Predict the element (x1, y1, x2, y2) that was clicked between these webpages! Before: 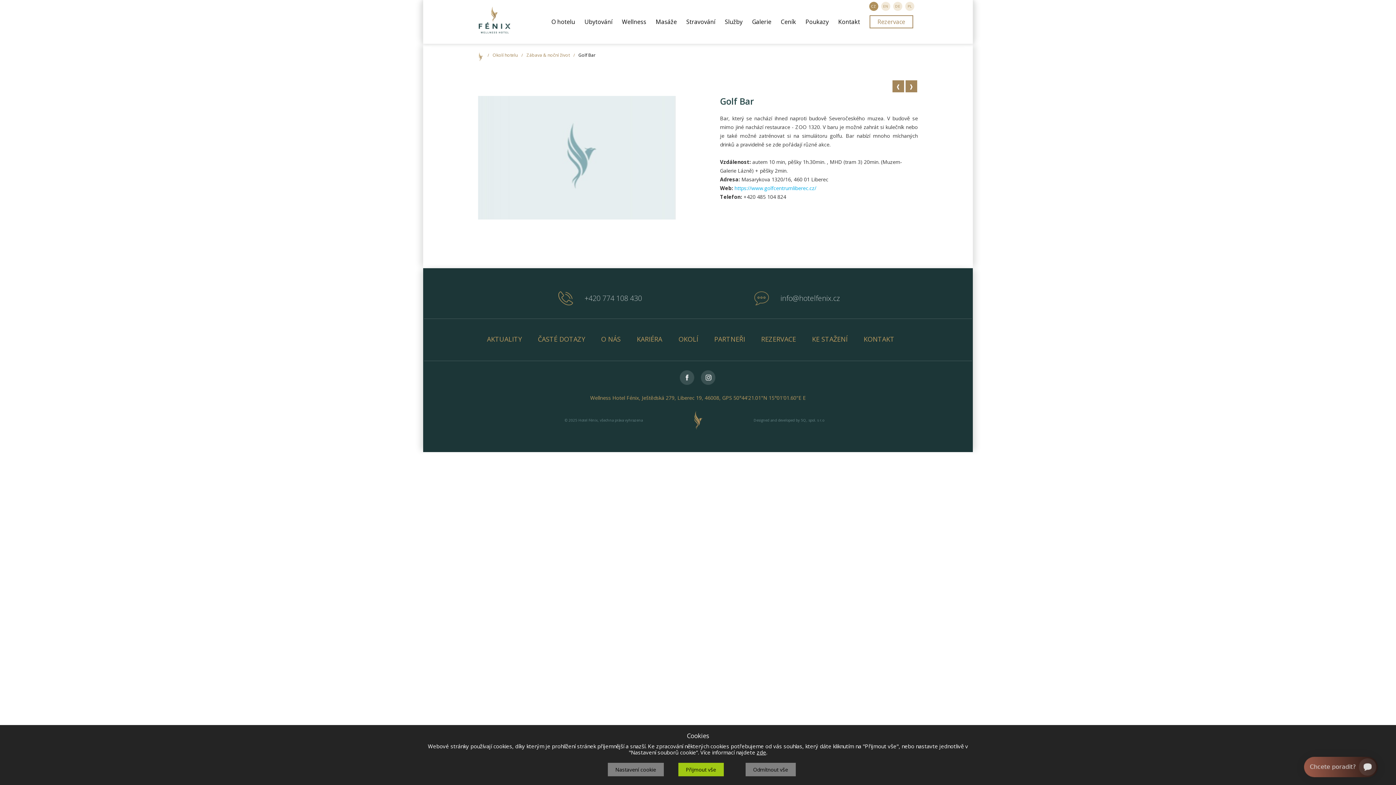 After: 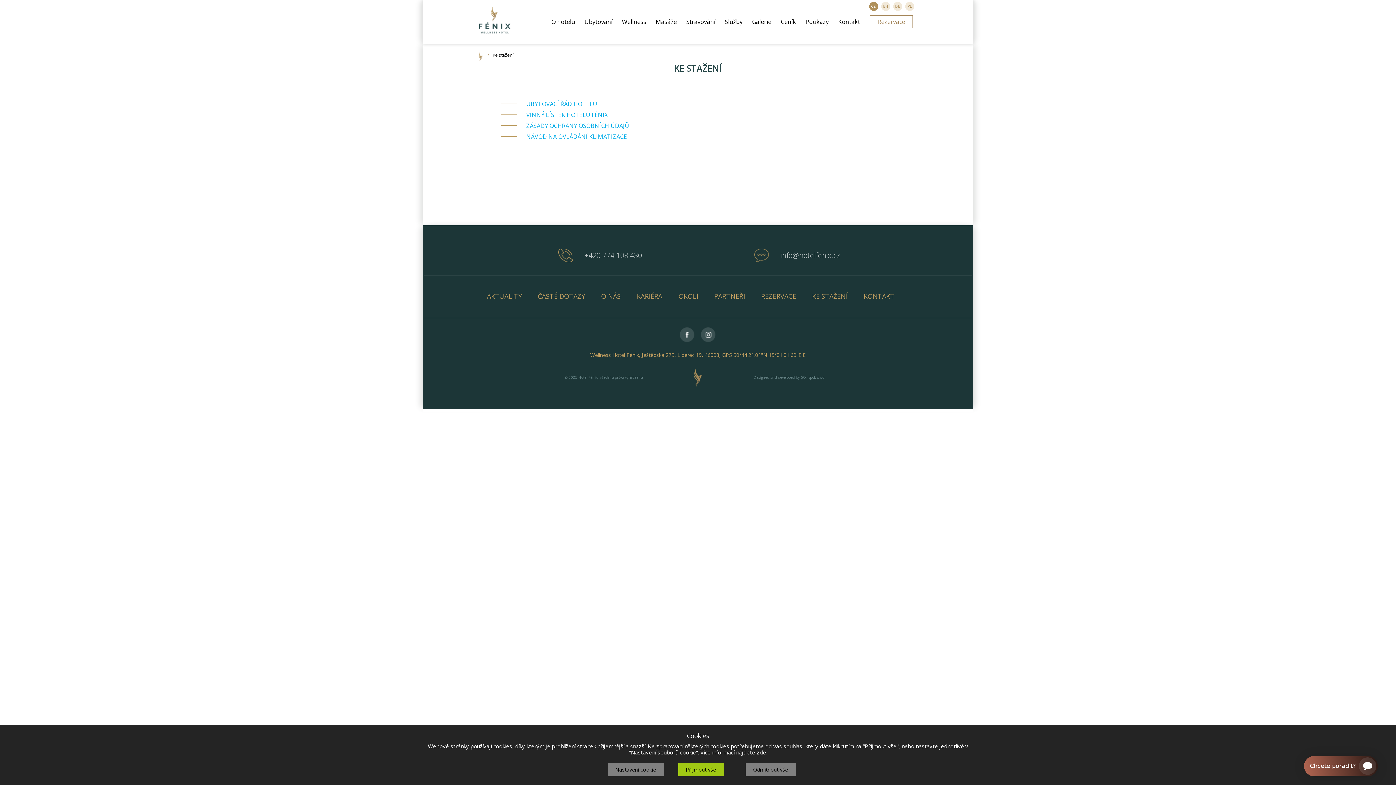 Action: label: KE STAŽENÍ bbox: (812, 334, 862, 343)